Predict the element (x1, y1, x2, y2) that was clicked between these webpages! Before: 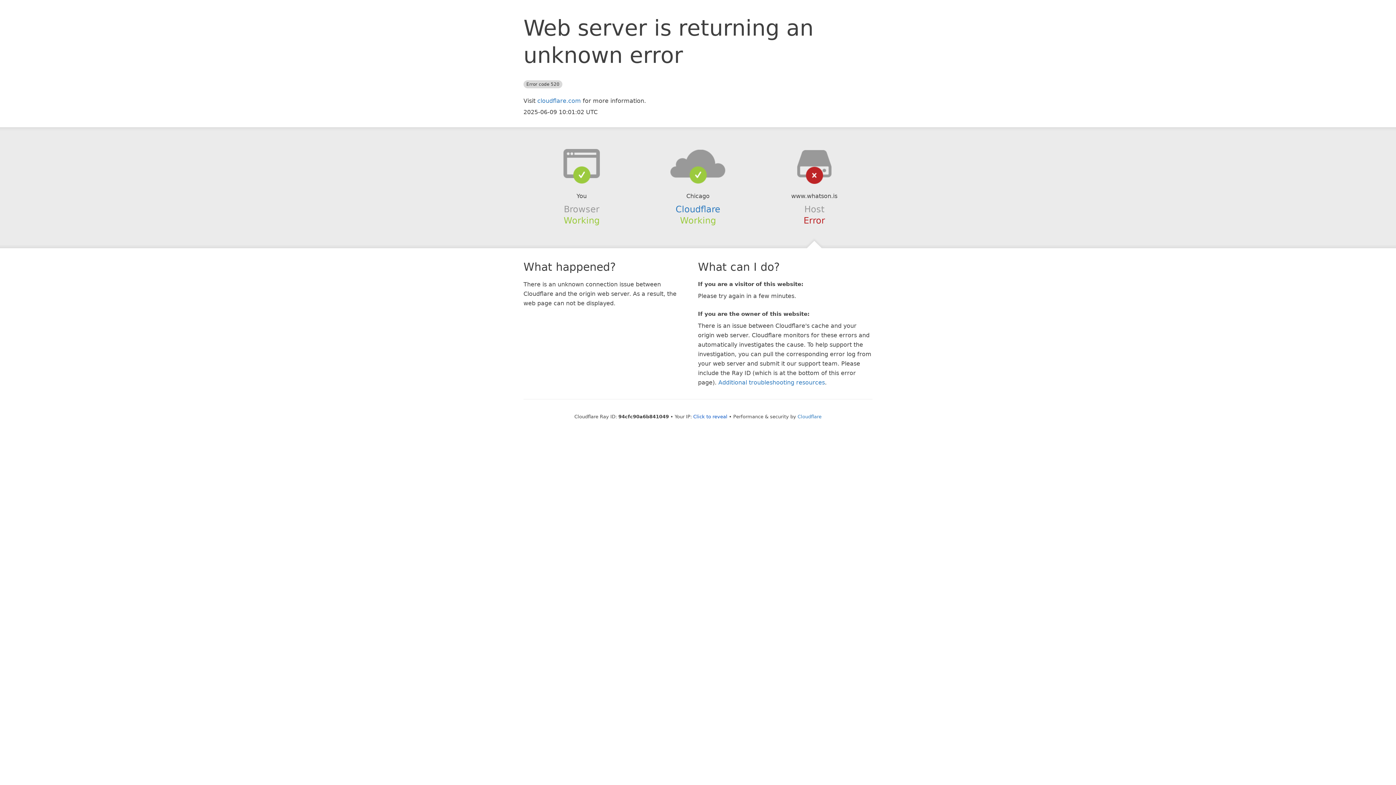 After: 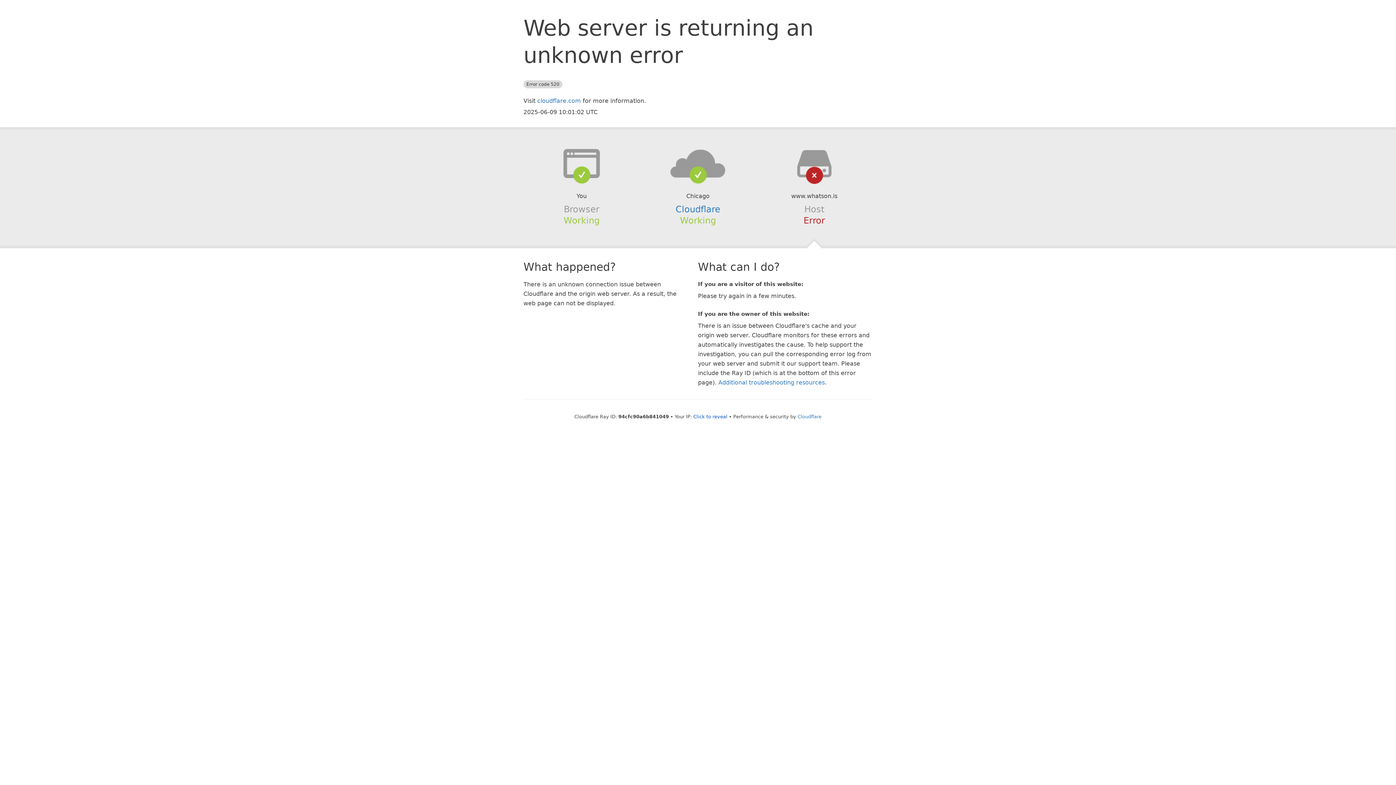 Action: bbox: (639, 148, 756, 178)